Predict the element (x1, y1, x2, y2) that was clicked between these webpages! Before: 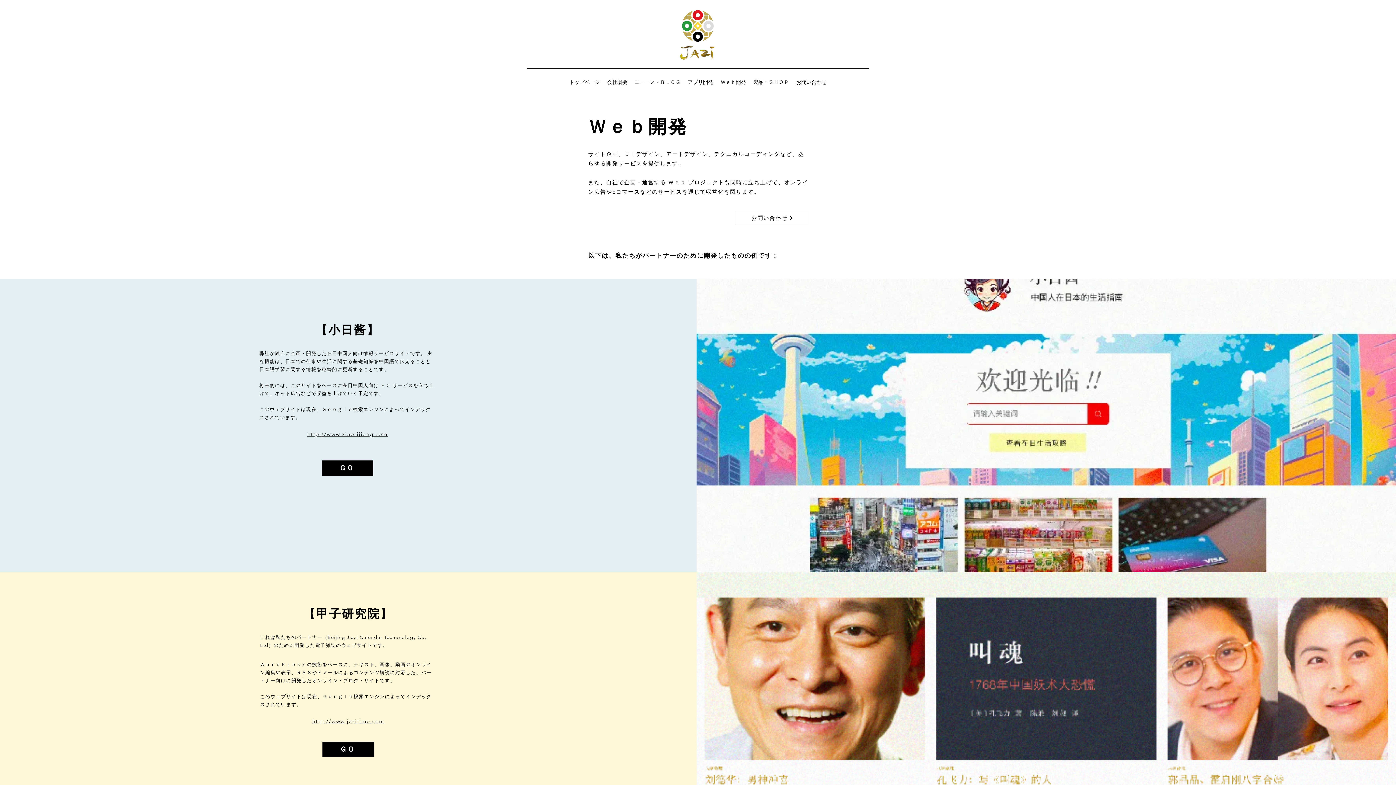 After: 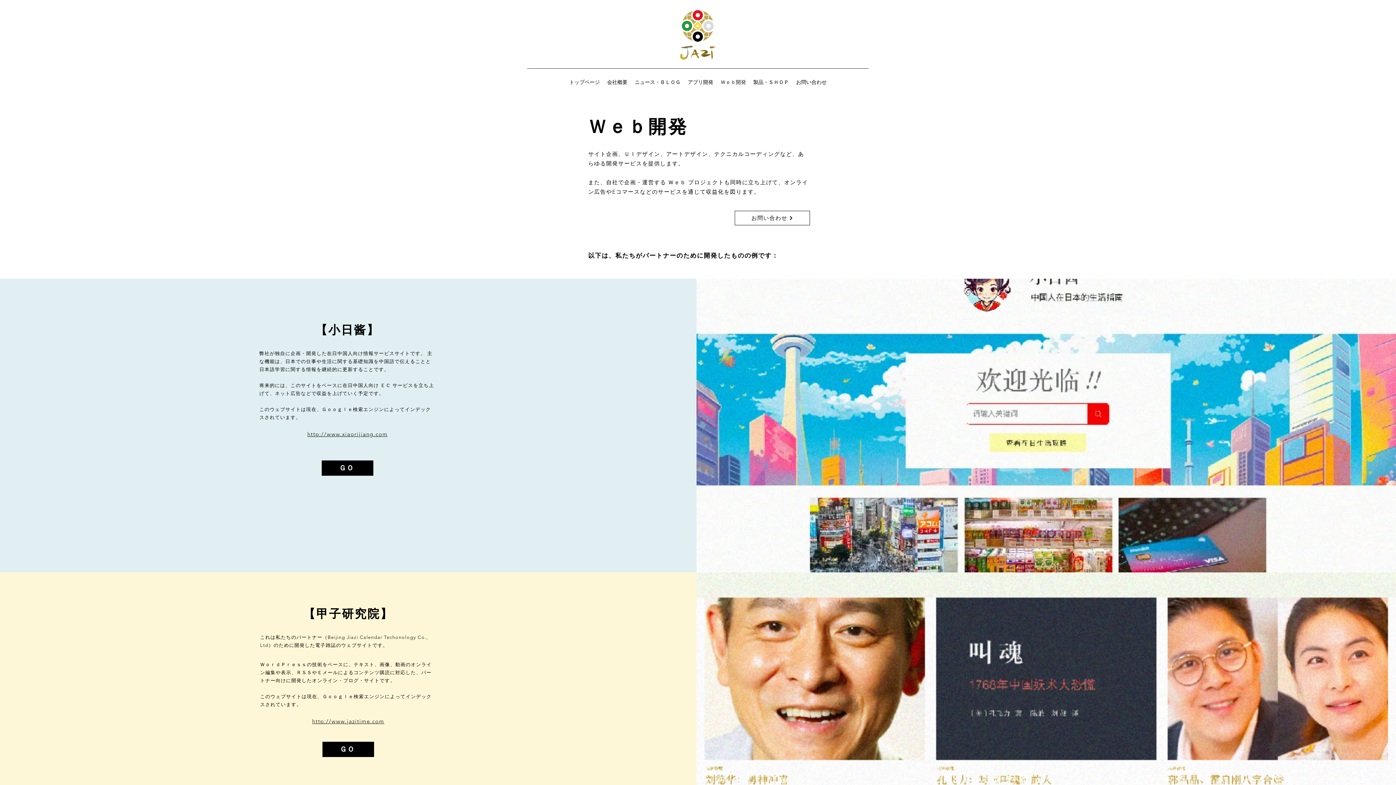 Action: label: http://www.jazitime.com bbox: (312, 718, 384, 725)